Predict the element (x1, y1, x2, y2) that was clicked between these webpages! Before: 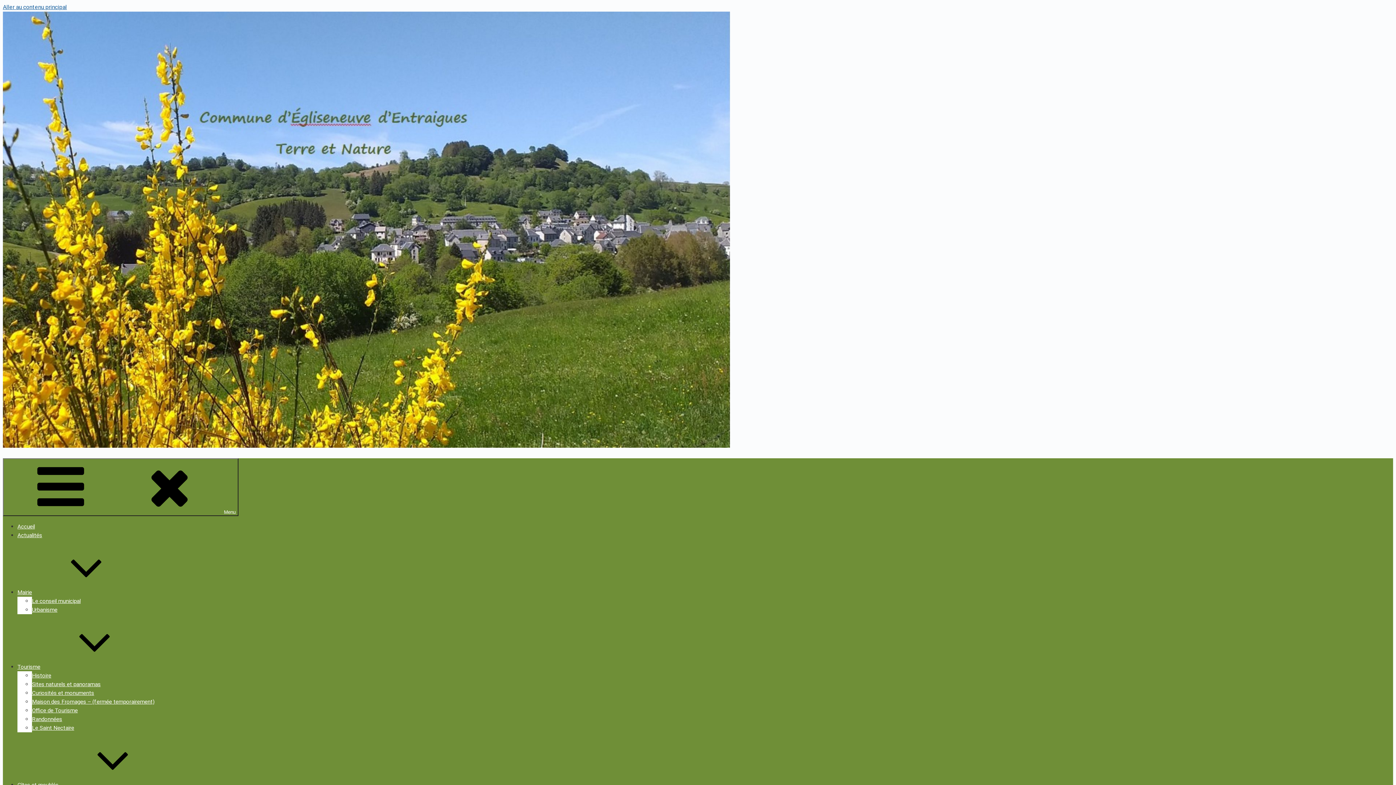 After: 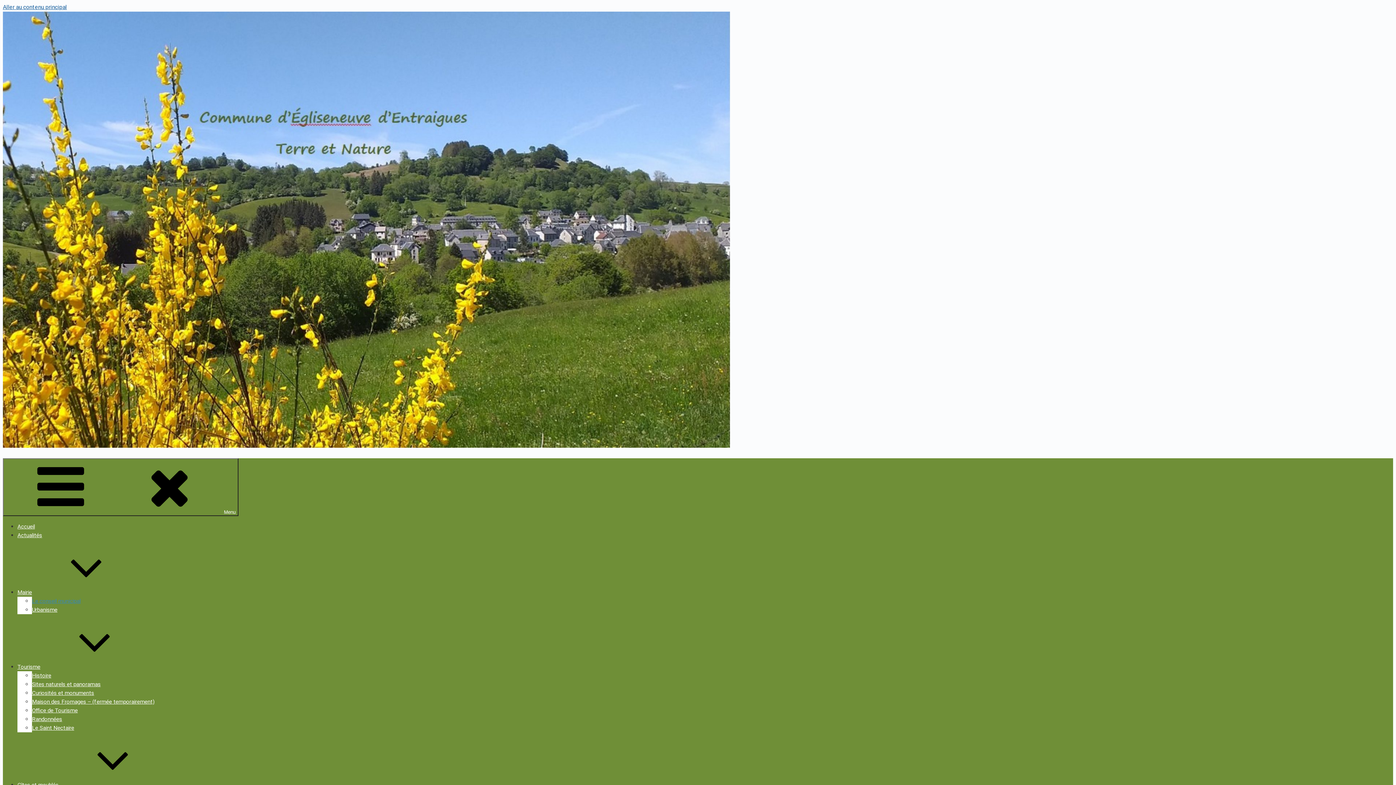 Action: label: Le conseil municipal bbox: (32, 598, 80, 604)